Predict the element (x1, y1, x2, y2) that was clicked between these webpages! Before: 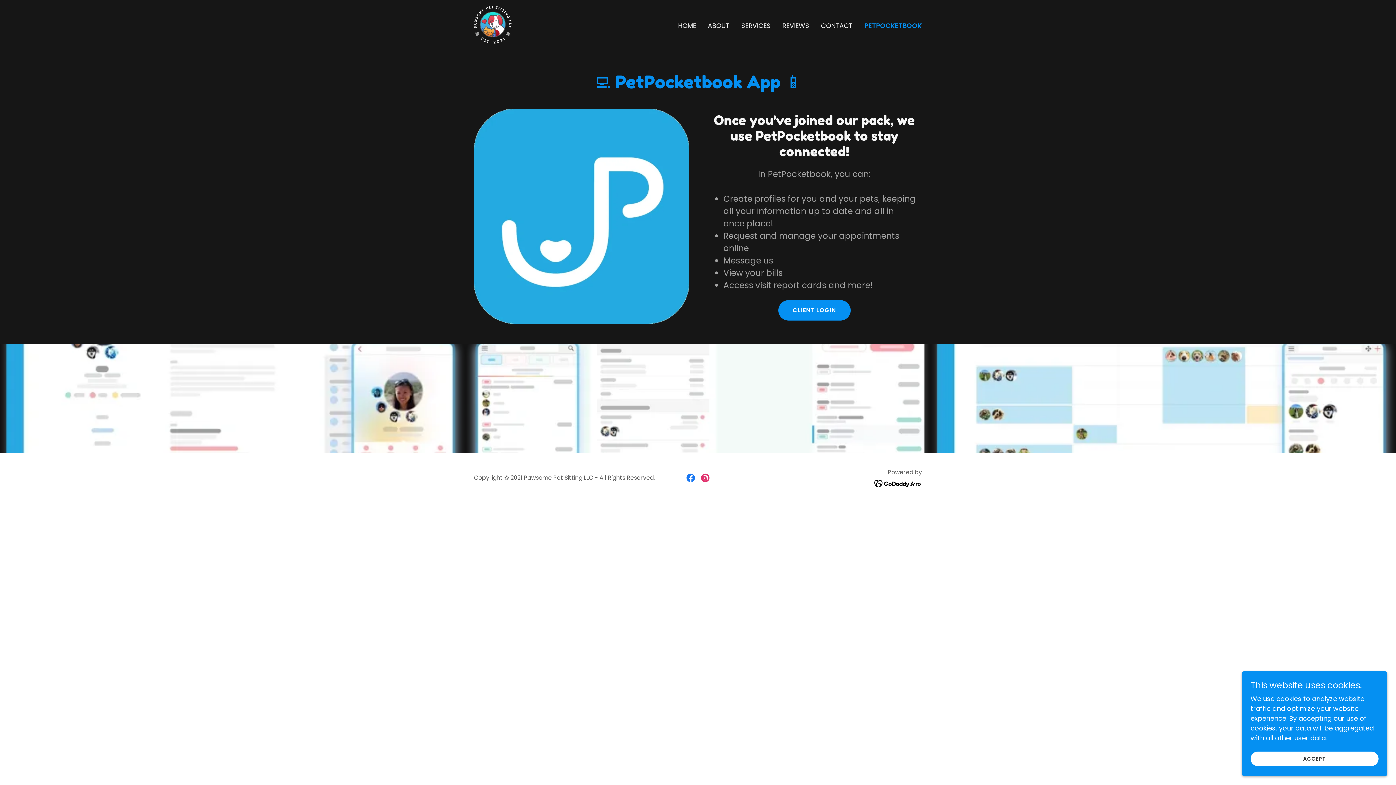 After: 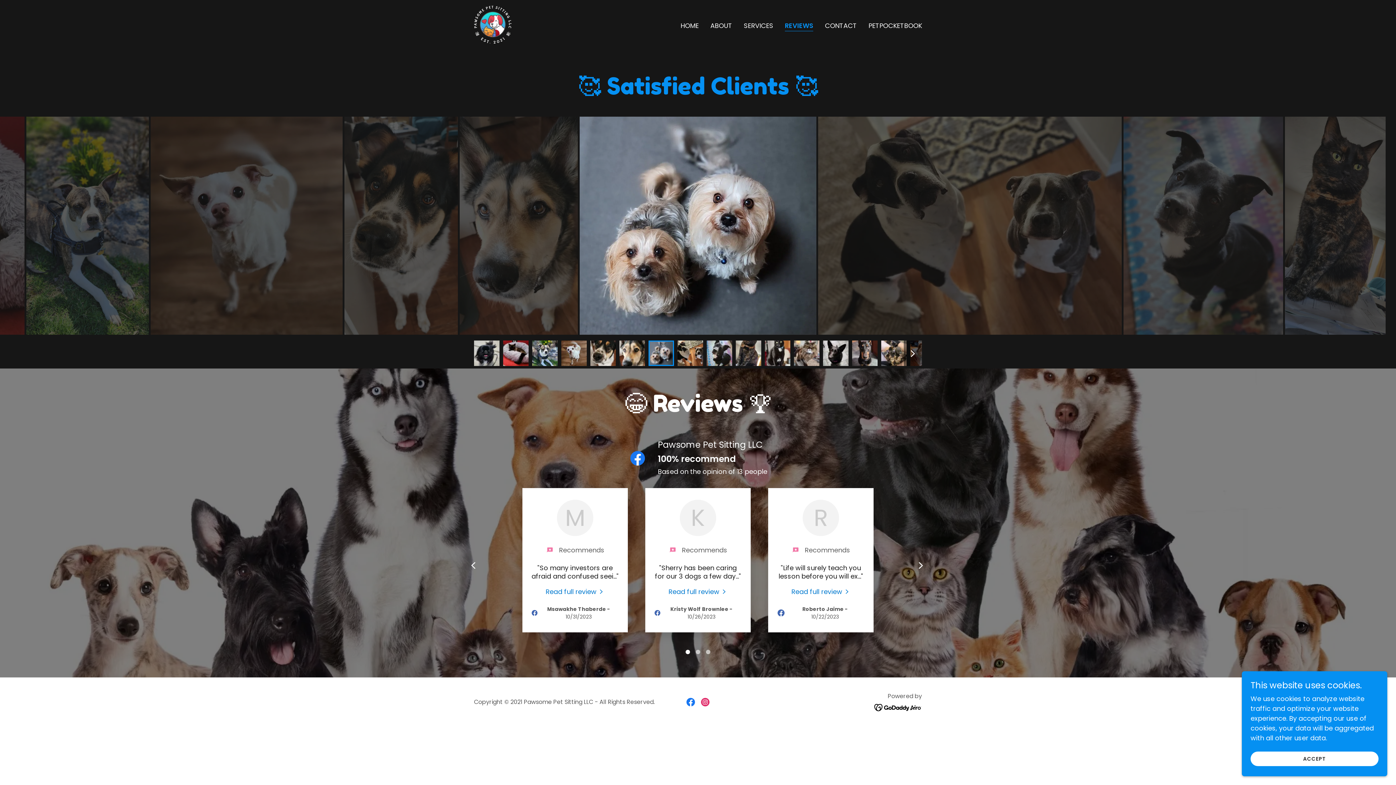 Action: label: REVIEWS bbox: (780, 19, 811, 32)